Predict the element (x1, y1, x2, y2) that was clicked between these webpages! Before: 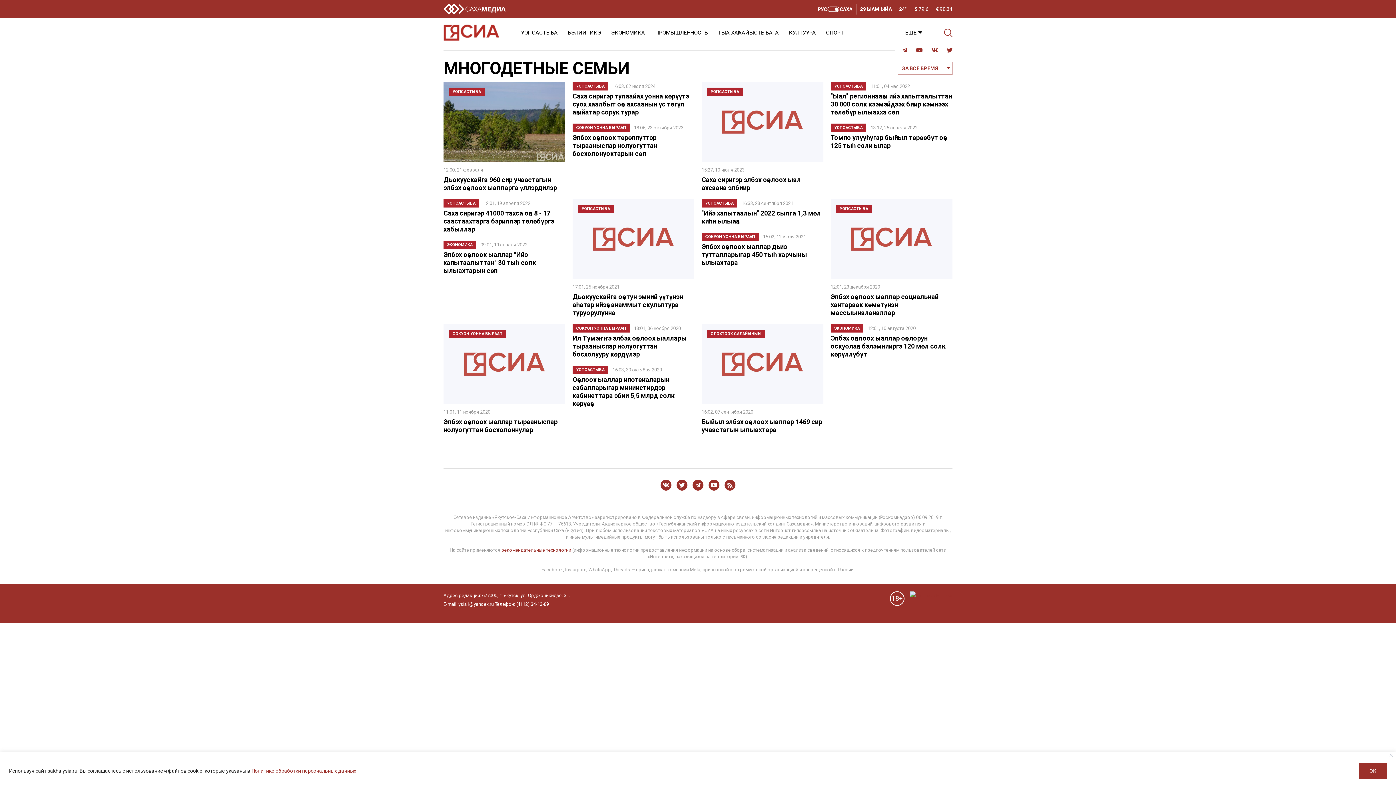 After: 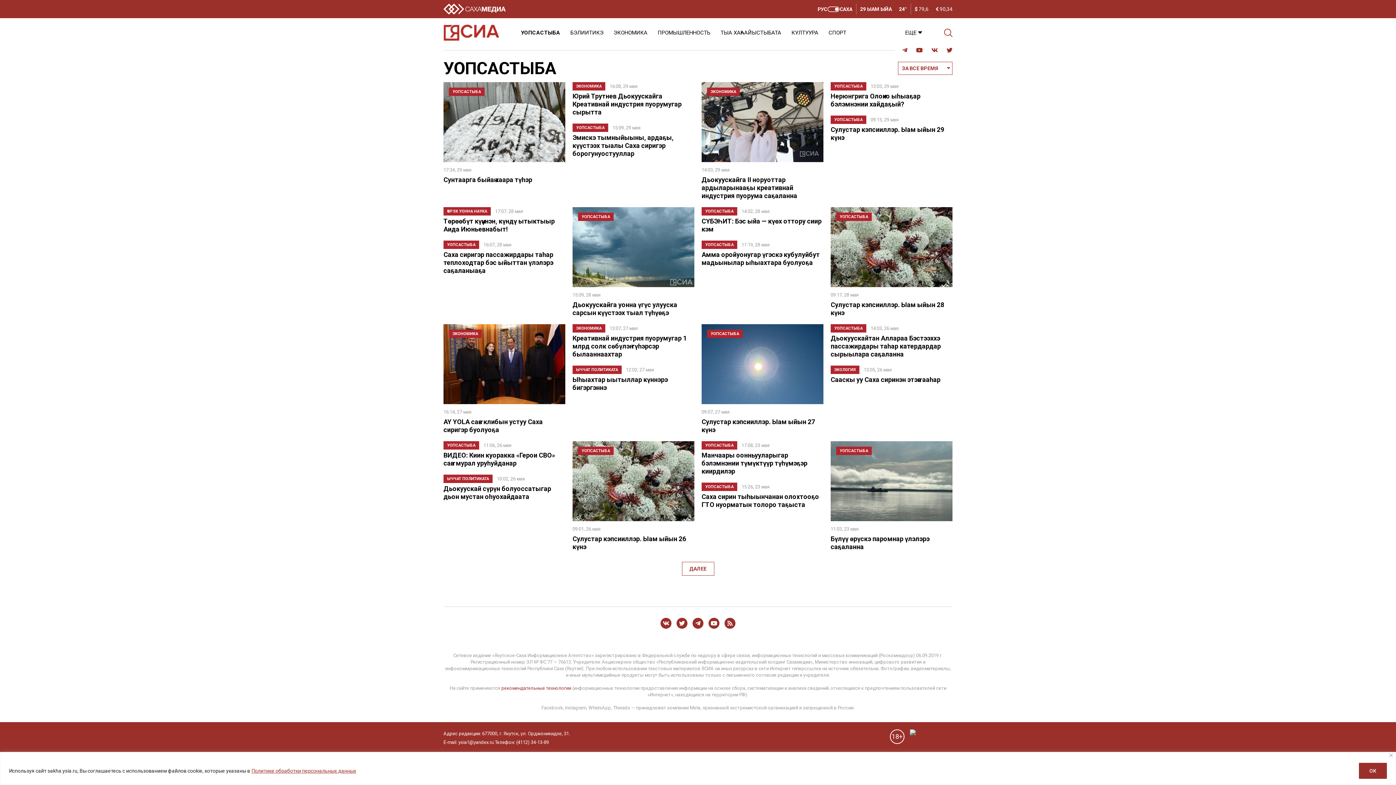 Action: bbox: (452, 89, 481, 94) label: УОПСАСТЫБА